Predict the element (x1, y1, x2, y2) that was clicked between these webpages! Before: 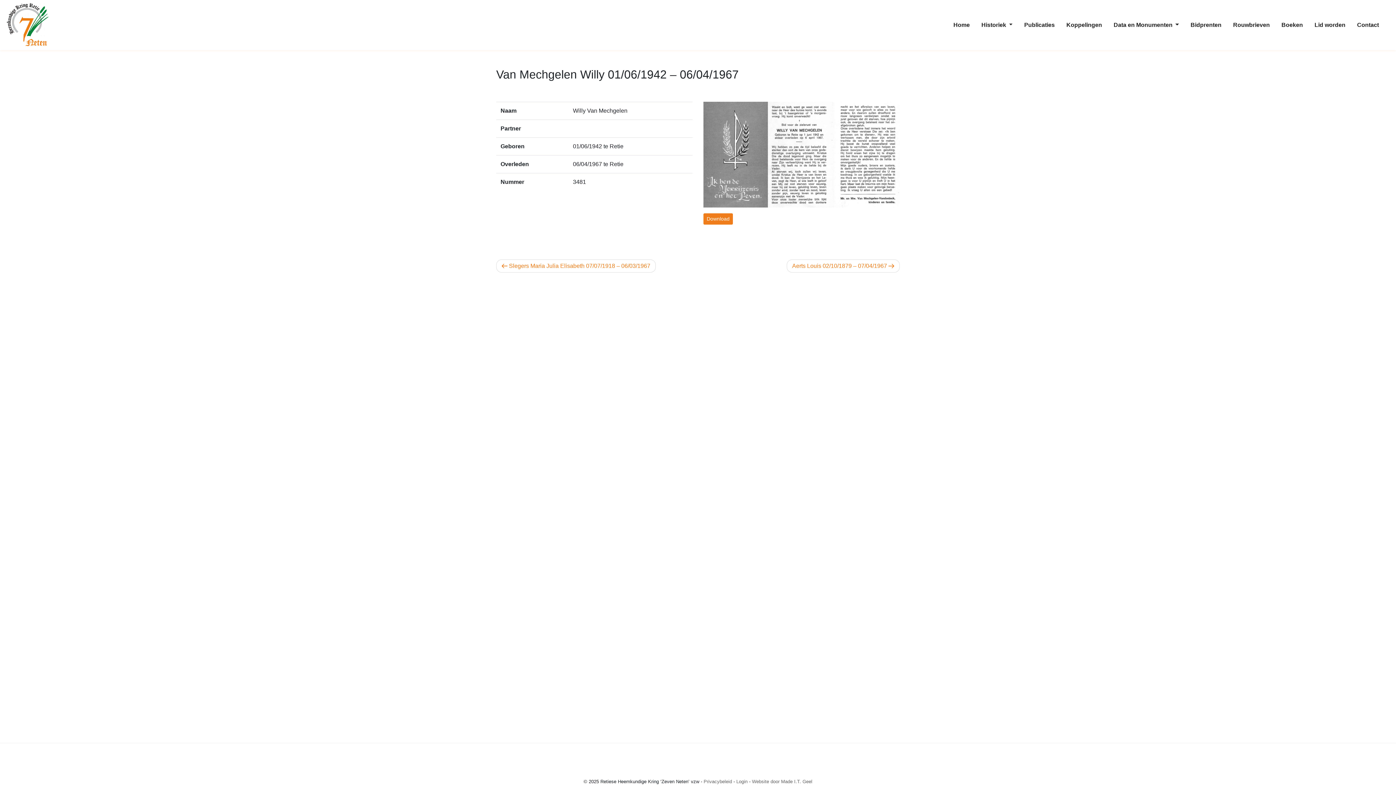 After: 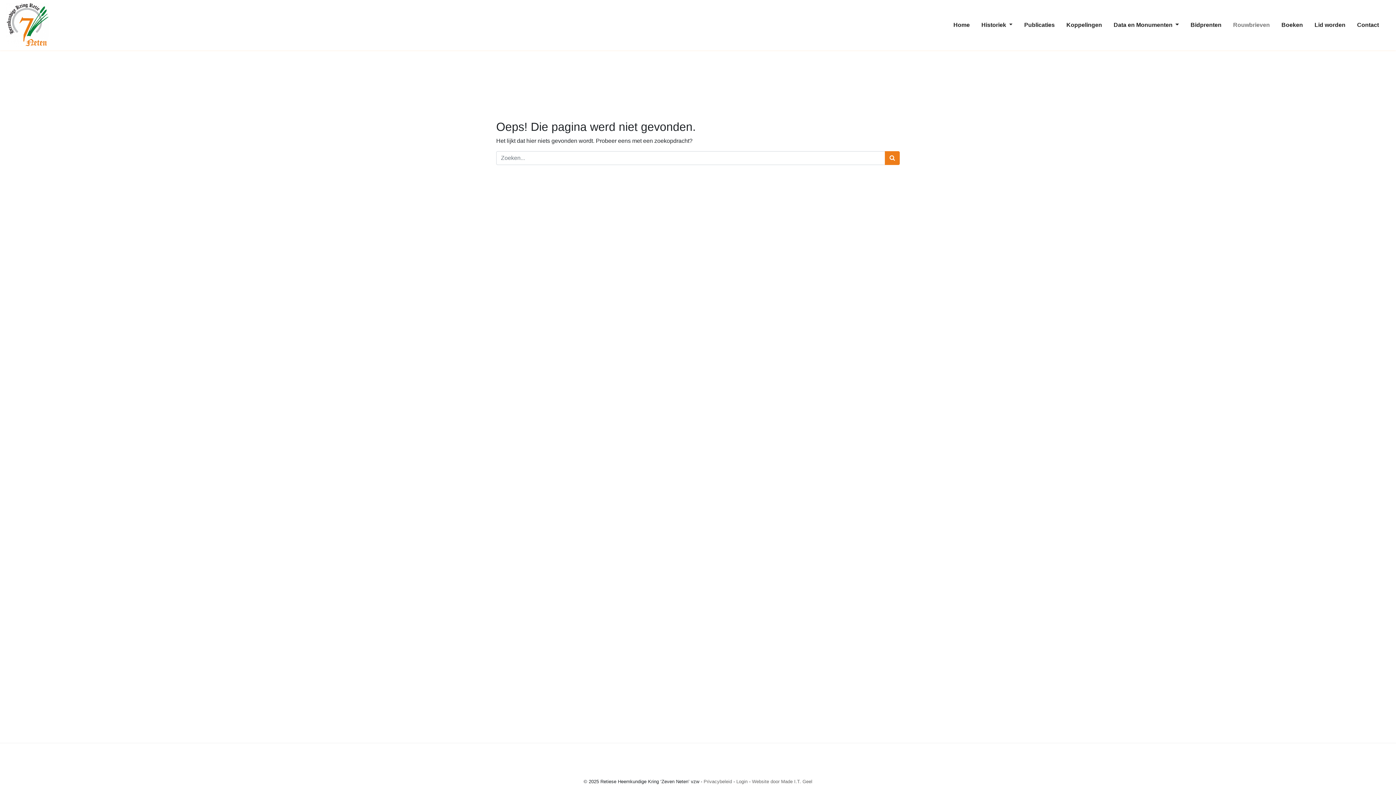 Action: label: Rouwbrieven bbox: (1227, 17, 1276, 32)